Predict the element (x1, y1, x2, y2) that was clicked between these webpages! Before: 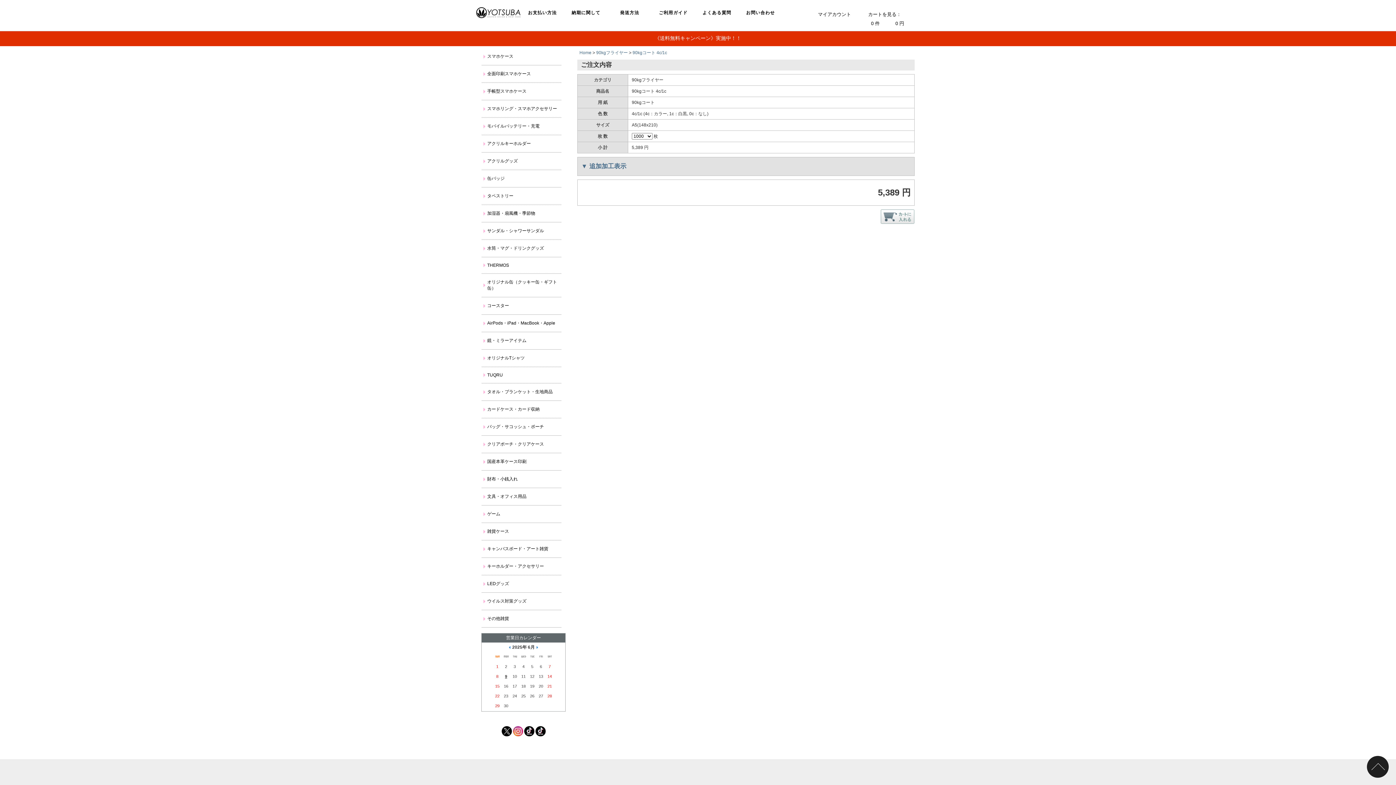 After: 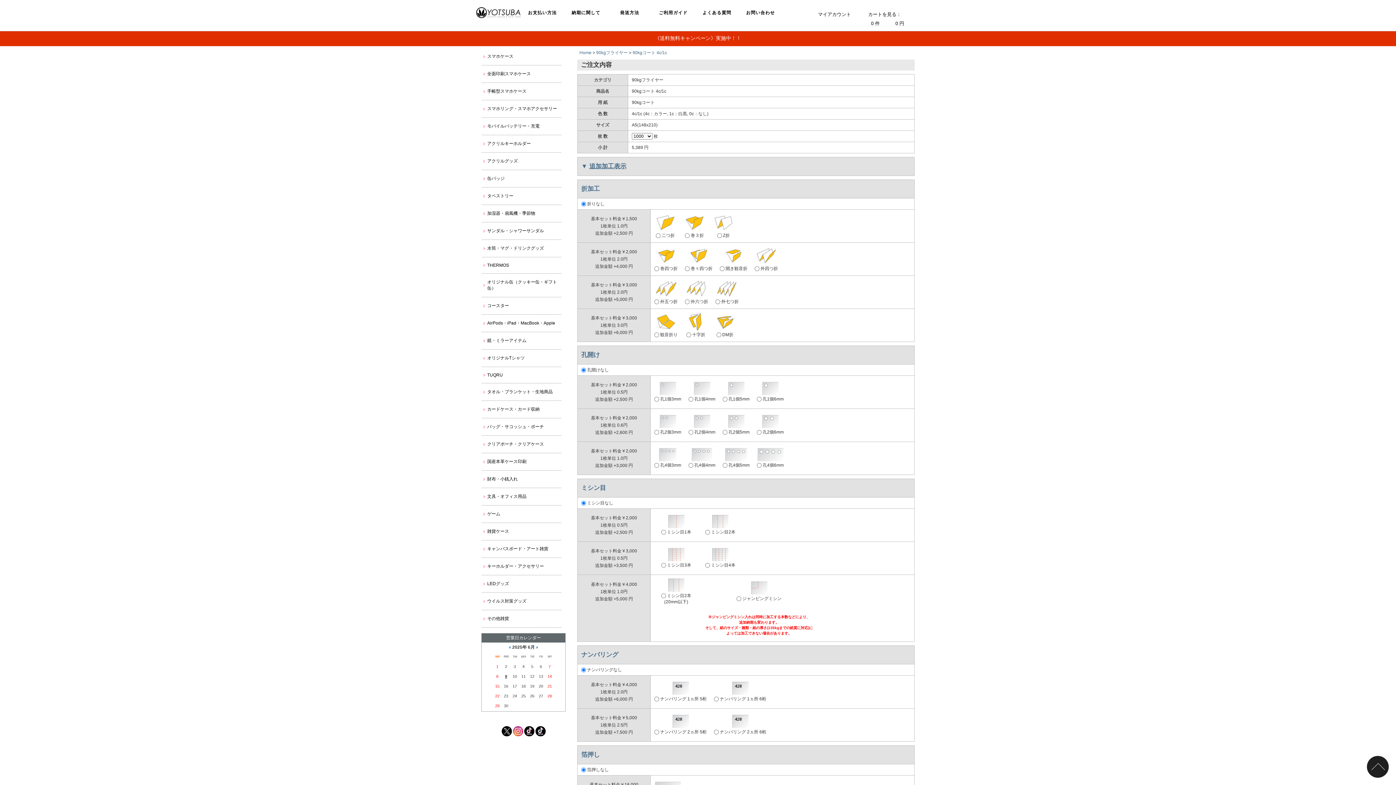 Action: bbox: (589, 162, 626, 169) label: 追加加工表示